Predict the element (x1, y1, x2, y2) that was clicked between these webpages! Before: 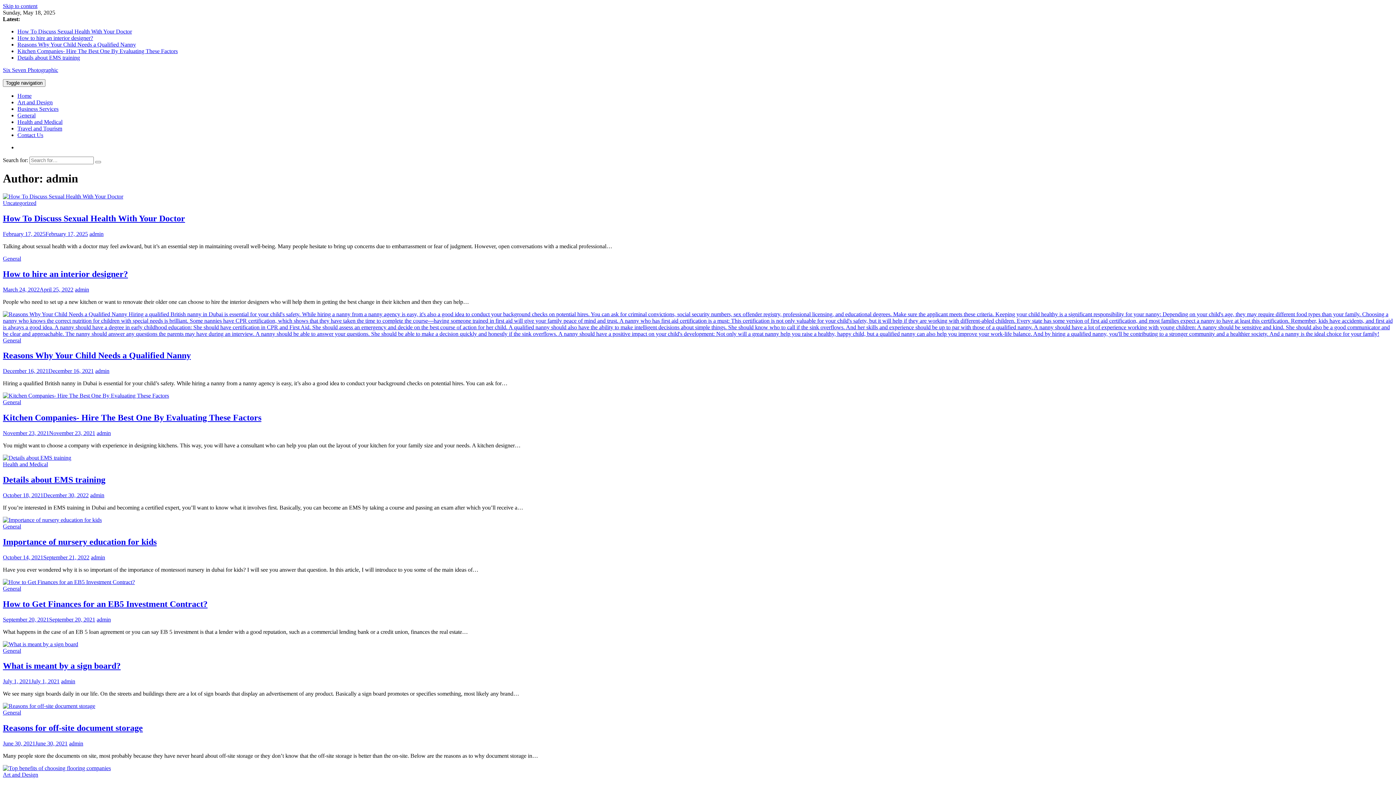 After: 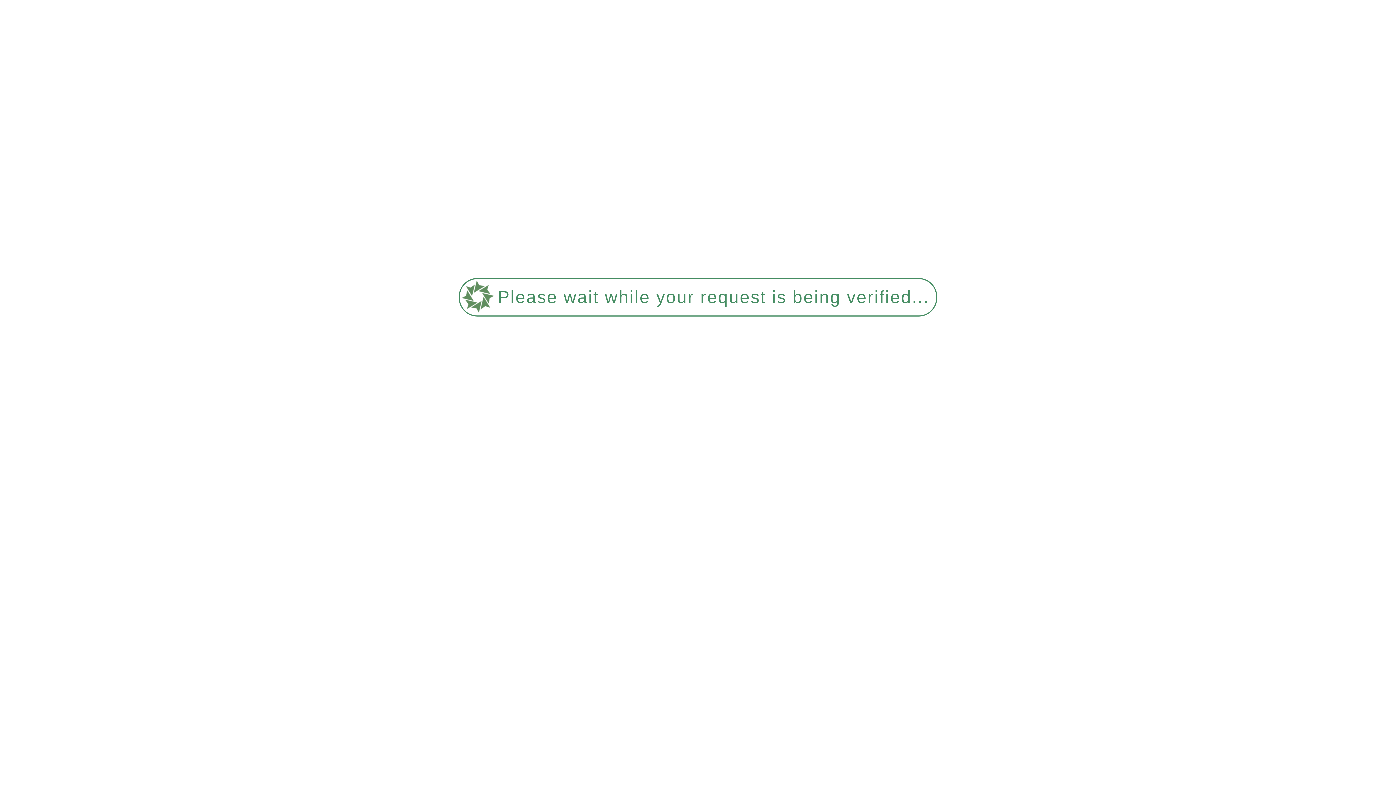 Action: label: Details about EMS training bbox: (17, 54, 80, 60)